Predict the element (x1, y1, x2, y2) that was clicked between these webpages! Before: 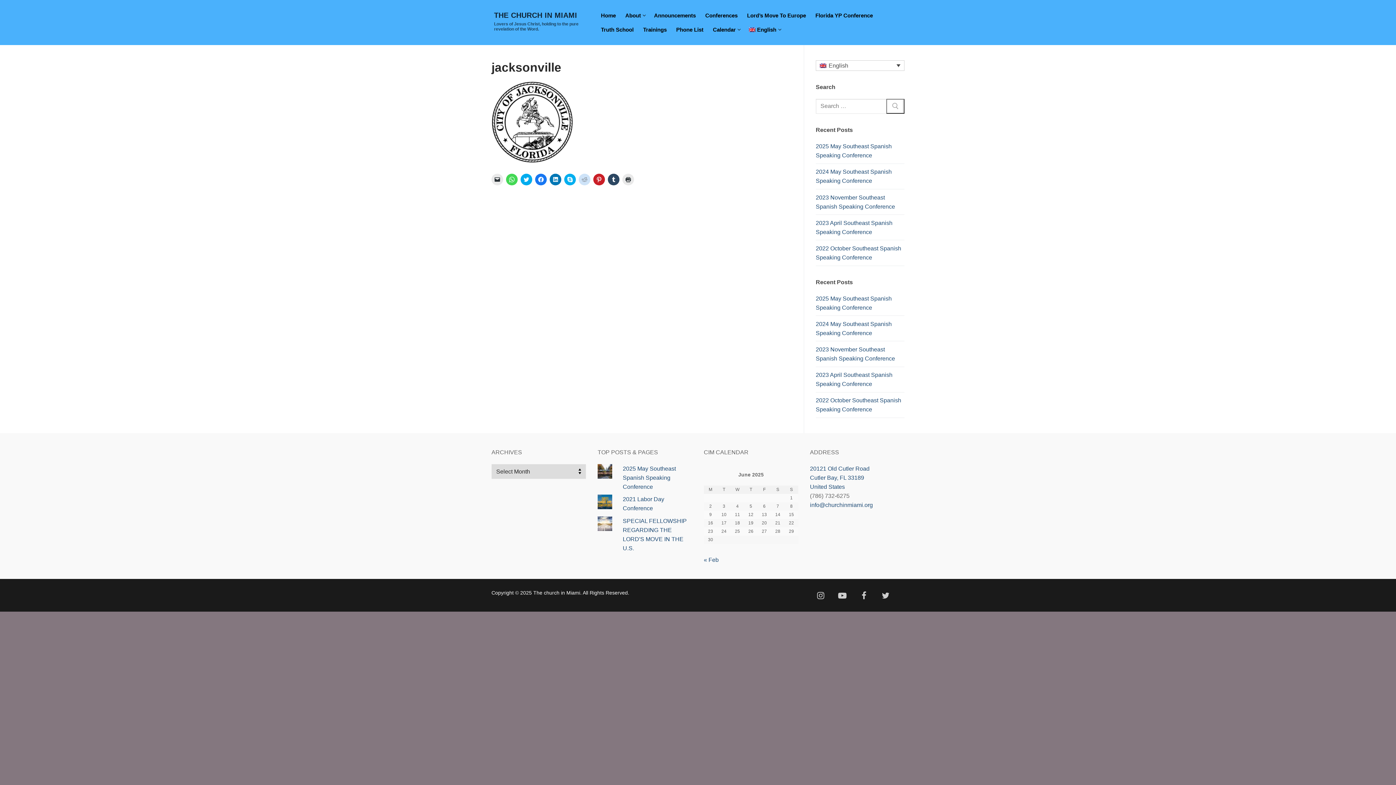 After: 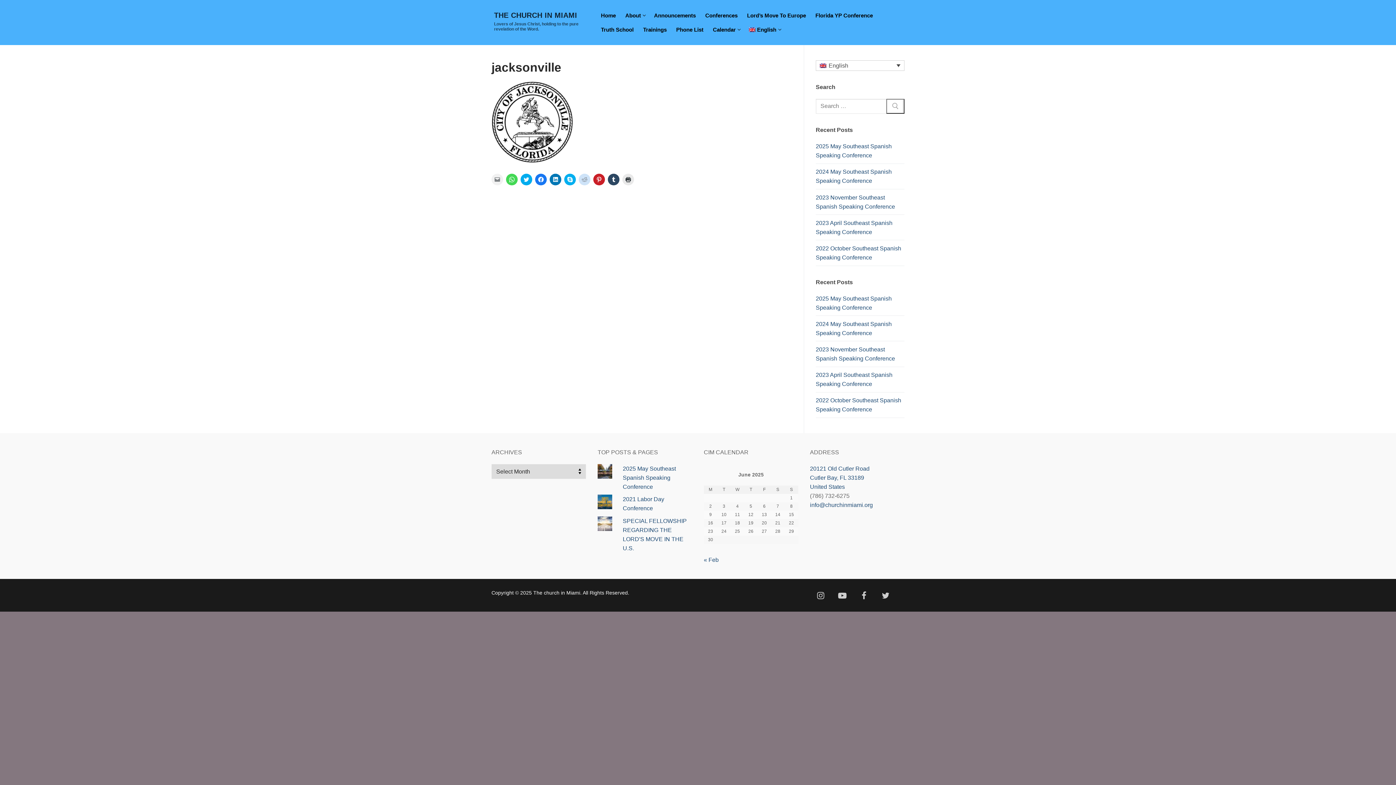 Action: label: Click to email a link to a friend (Opens in new window) bbox: (491, 173, 503, 185)